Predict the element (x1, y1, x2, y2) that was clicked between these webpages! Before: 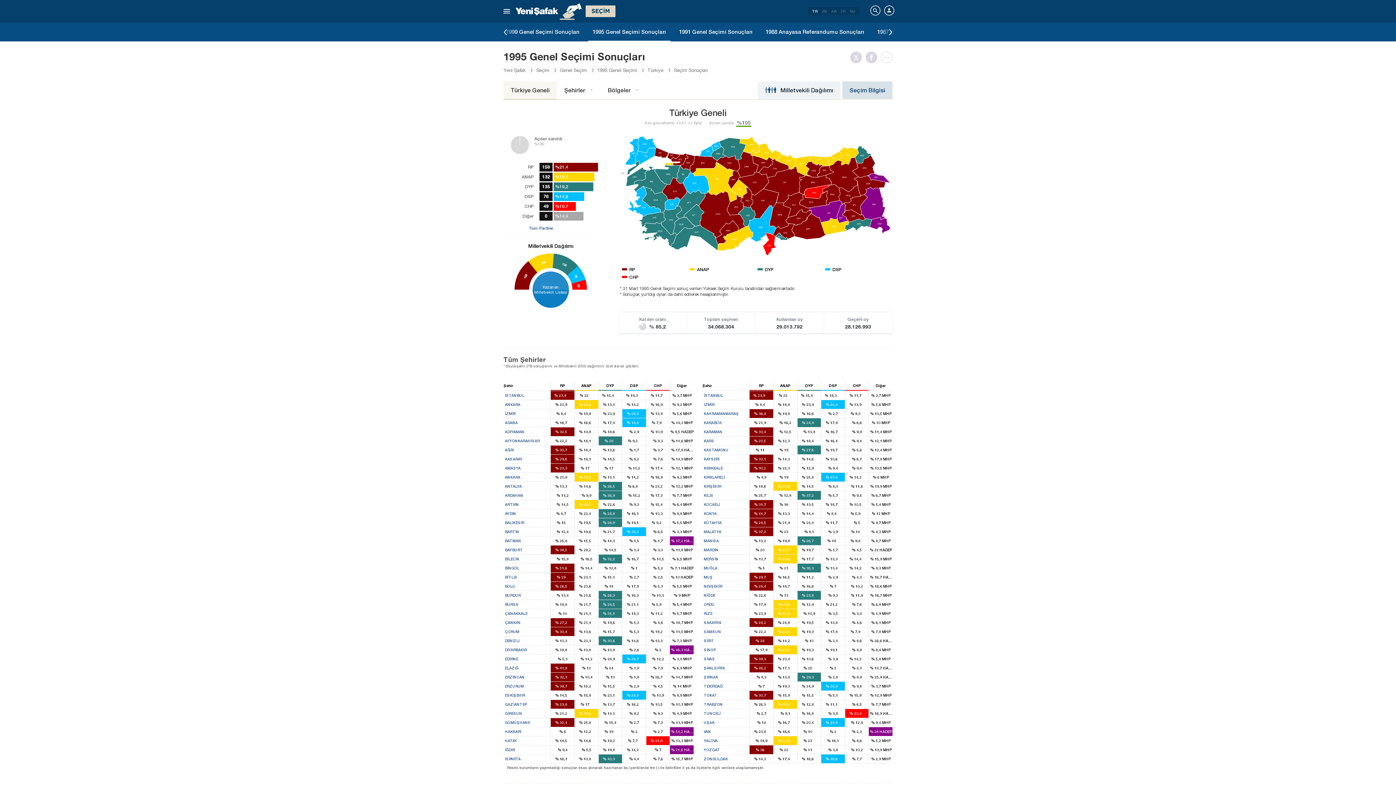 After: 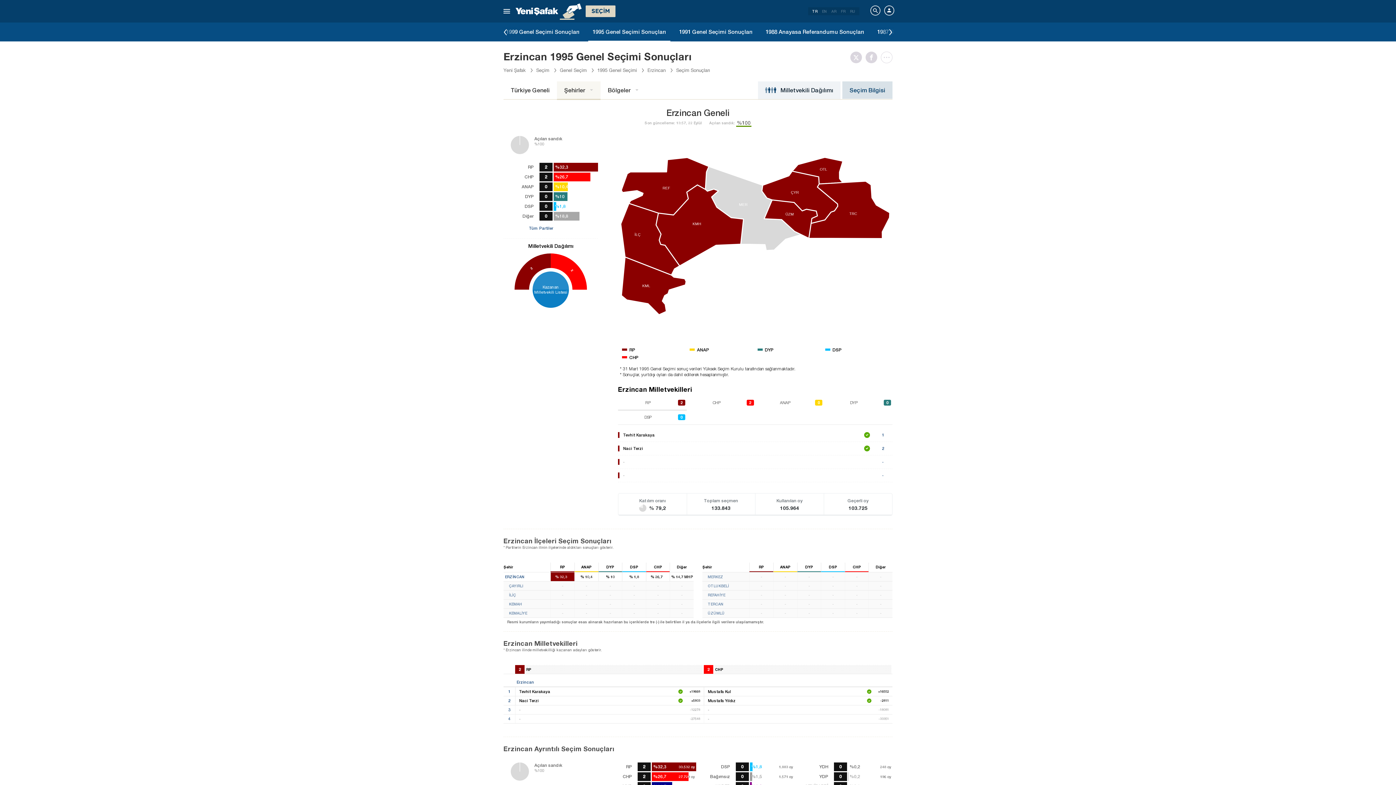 Action: label: ERZİNCAN
% 32,3 2
% 10,4
% 10
% 1,8
% 26,7 2
% 14,7 MHP bbox: (503, 673, 693, 681)